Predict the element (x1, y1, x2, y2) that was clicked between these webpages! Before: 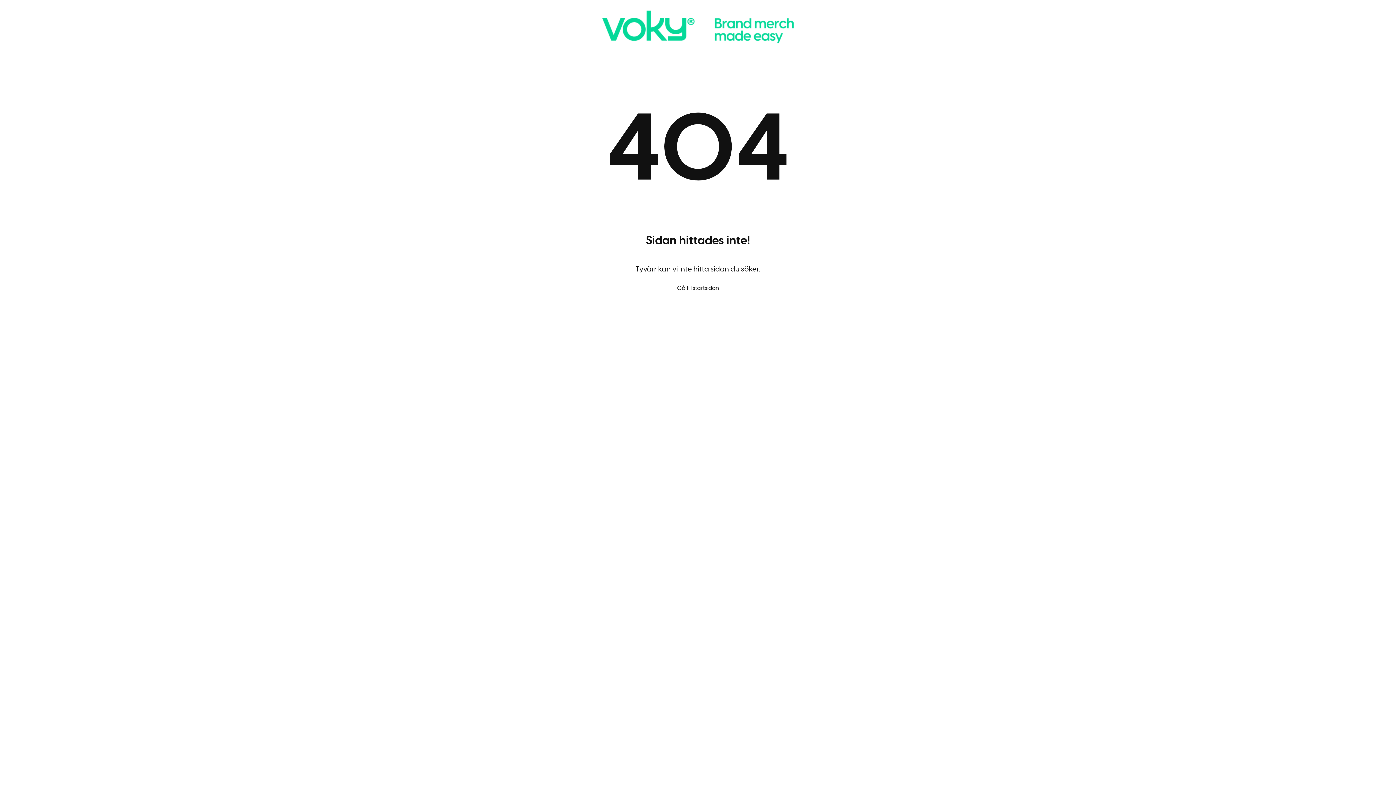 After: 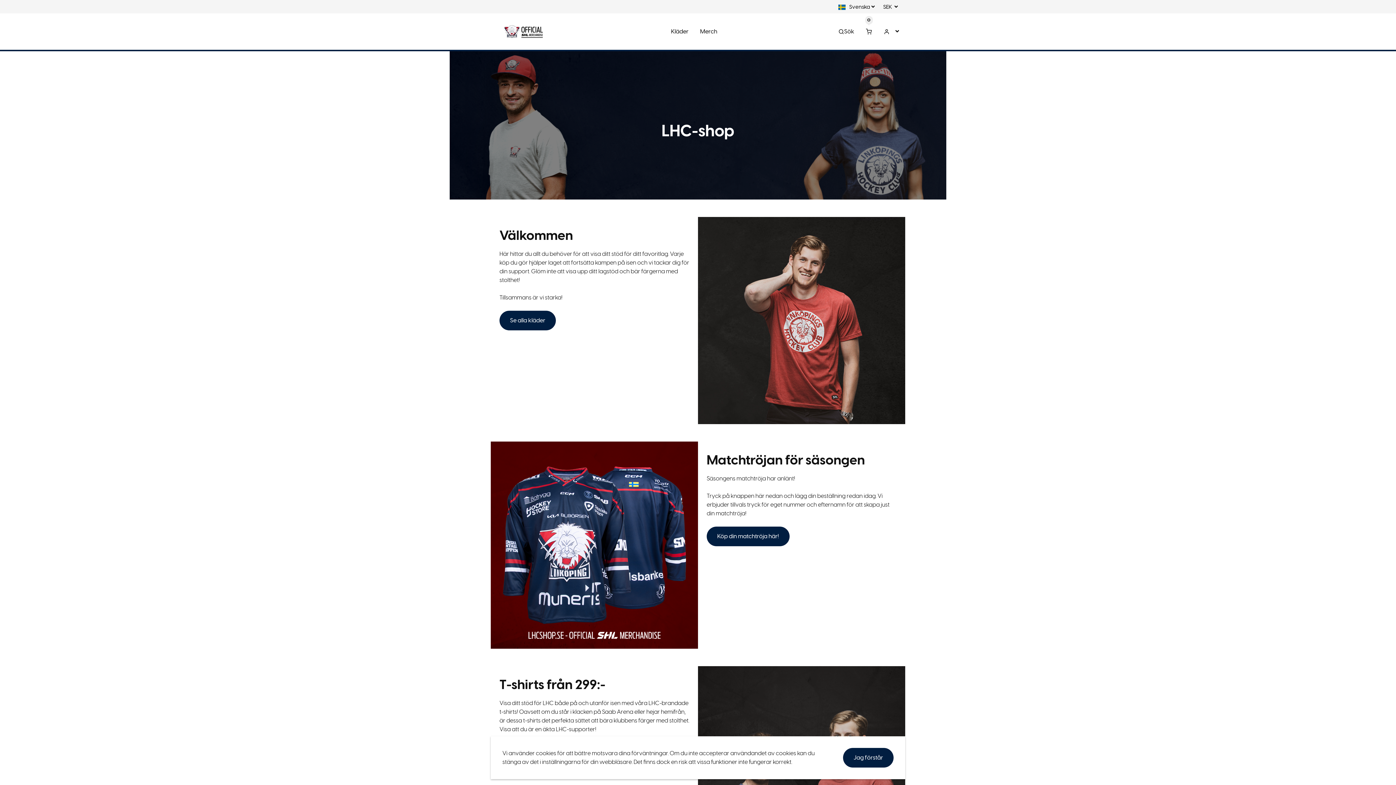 Action: label: Gå till startsidan bbox: (667, 278, 729, 298)